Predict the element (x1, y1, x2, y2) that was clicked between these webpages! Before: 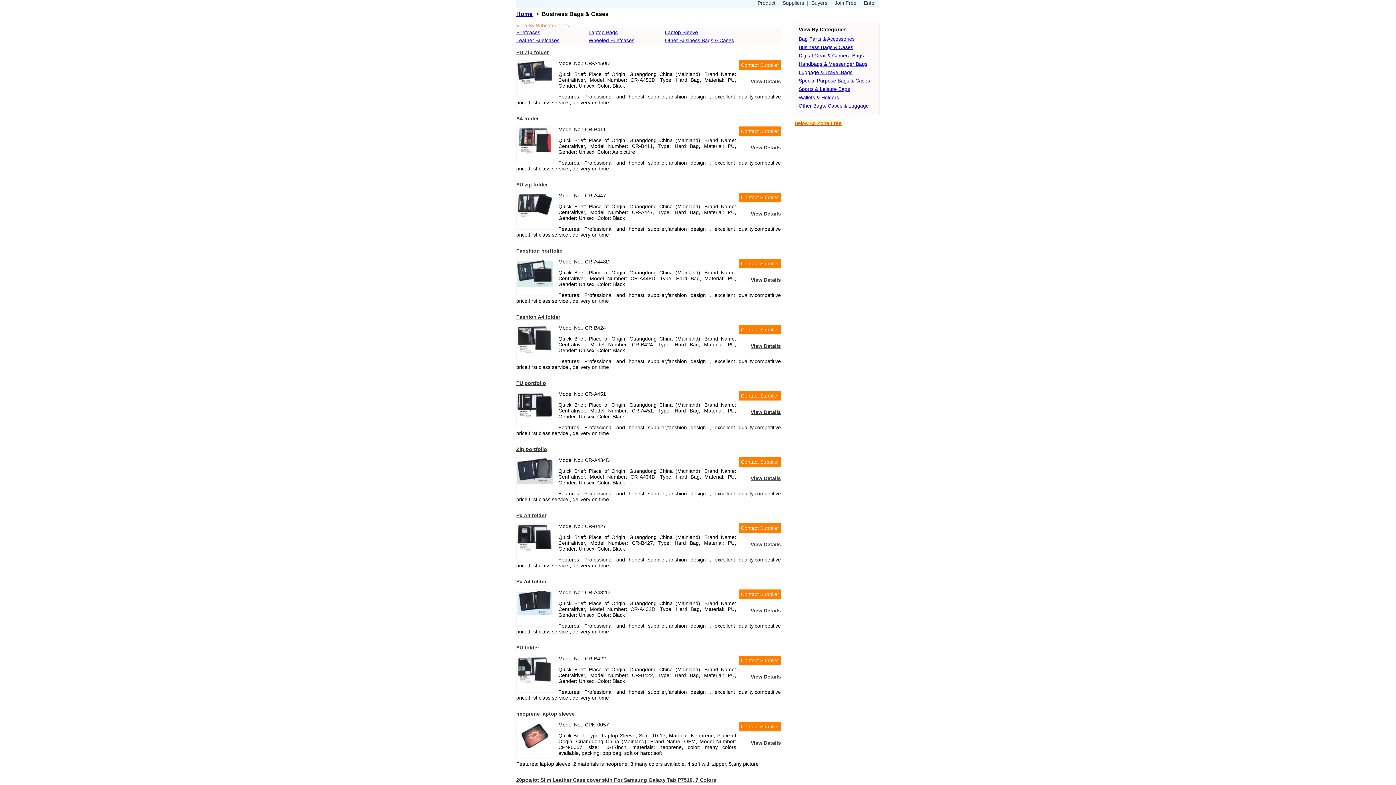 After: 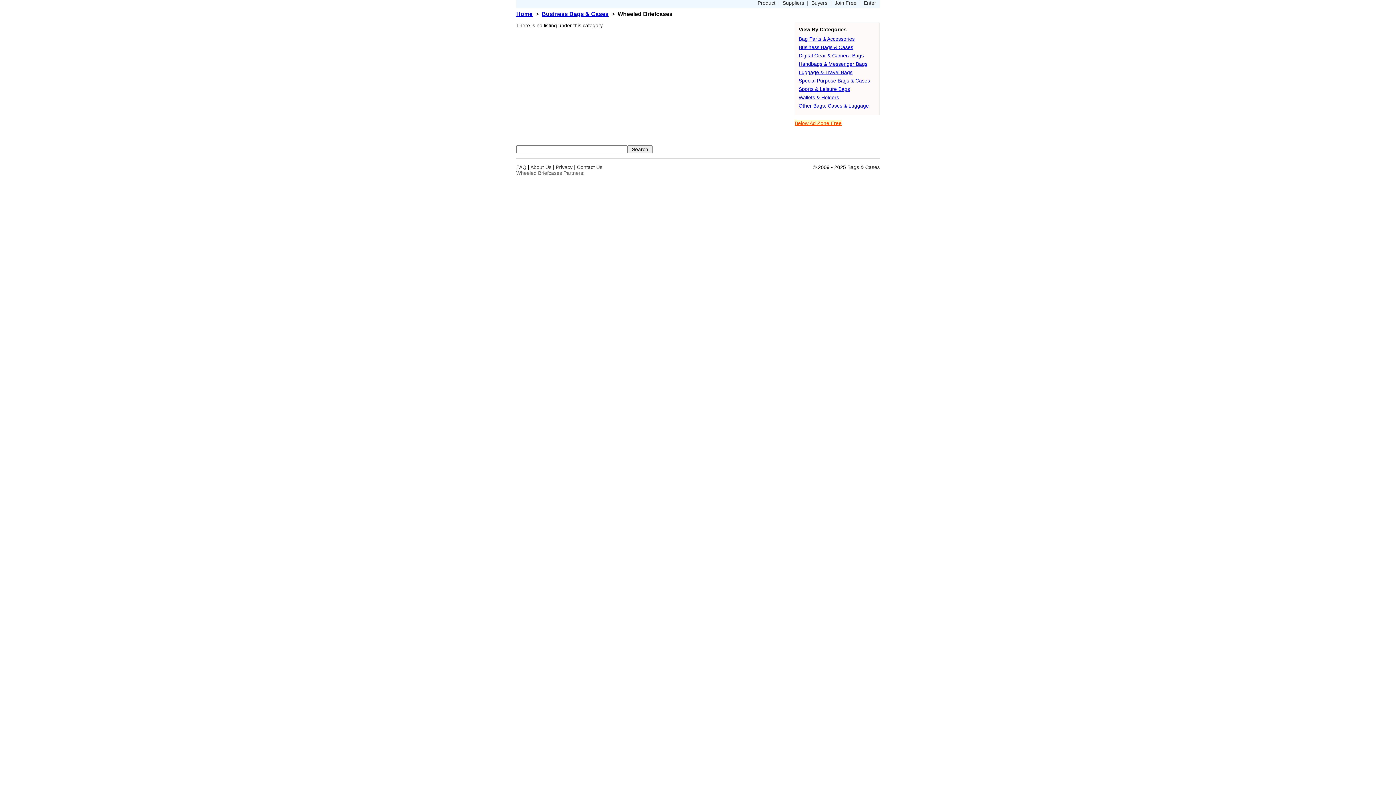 Action: bbox: (588, 37, 634, 43) label: Wheeled Briefcases